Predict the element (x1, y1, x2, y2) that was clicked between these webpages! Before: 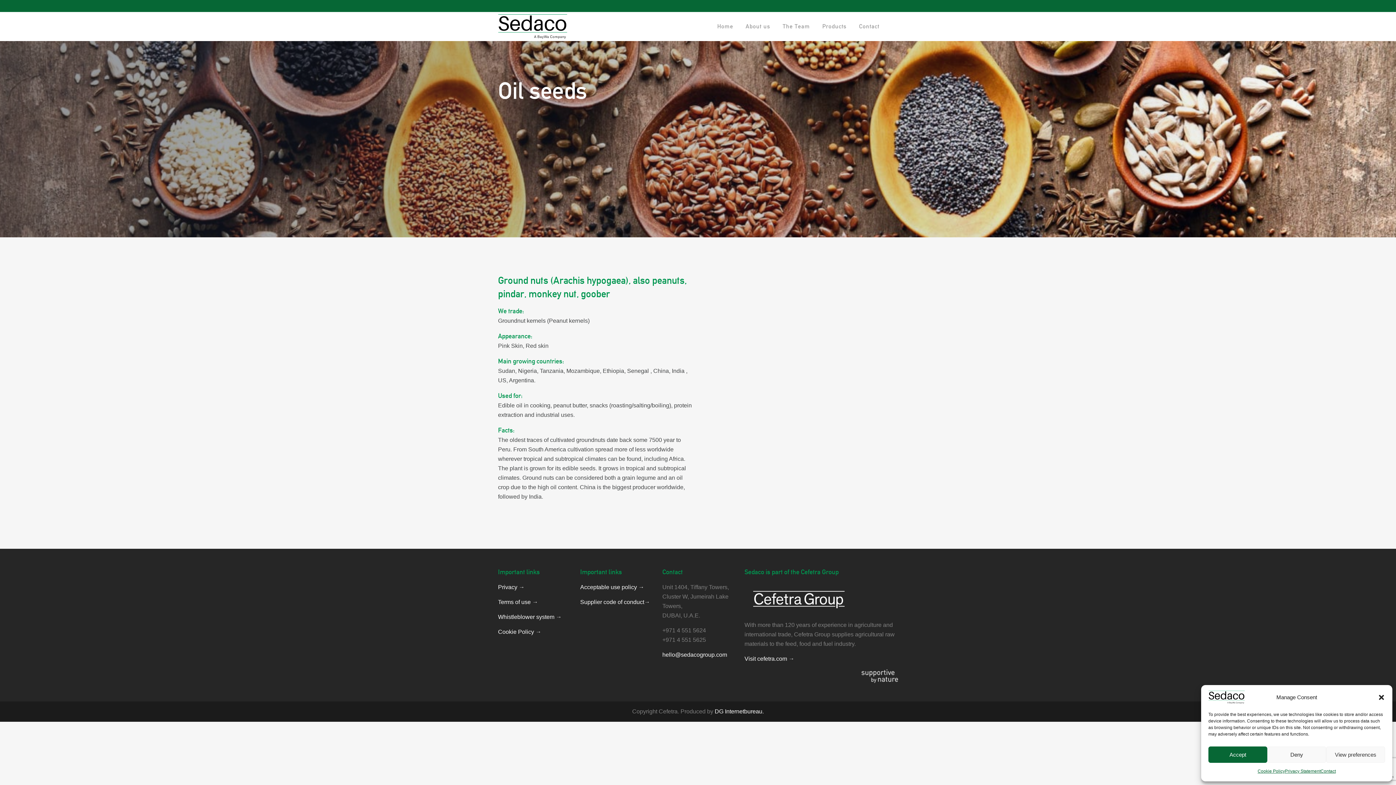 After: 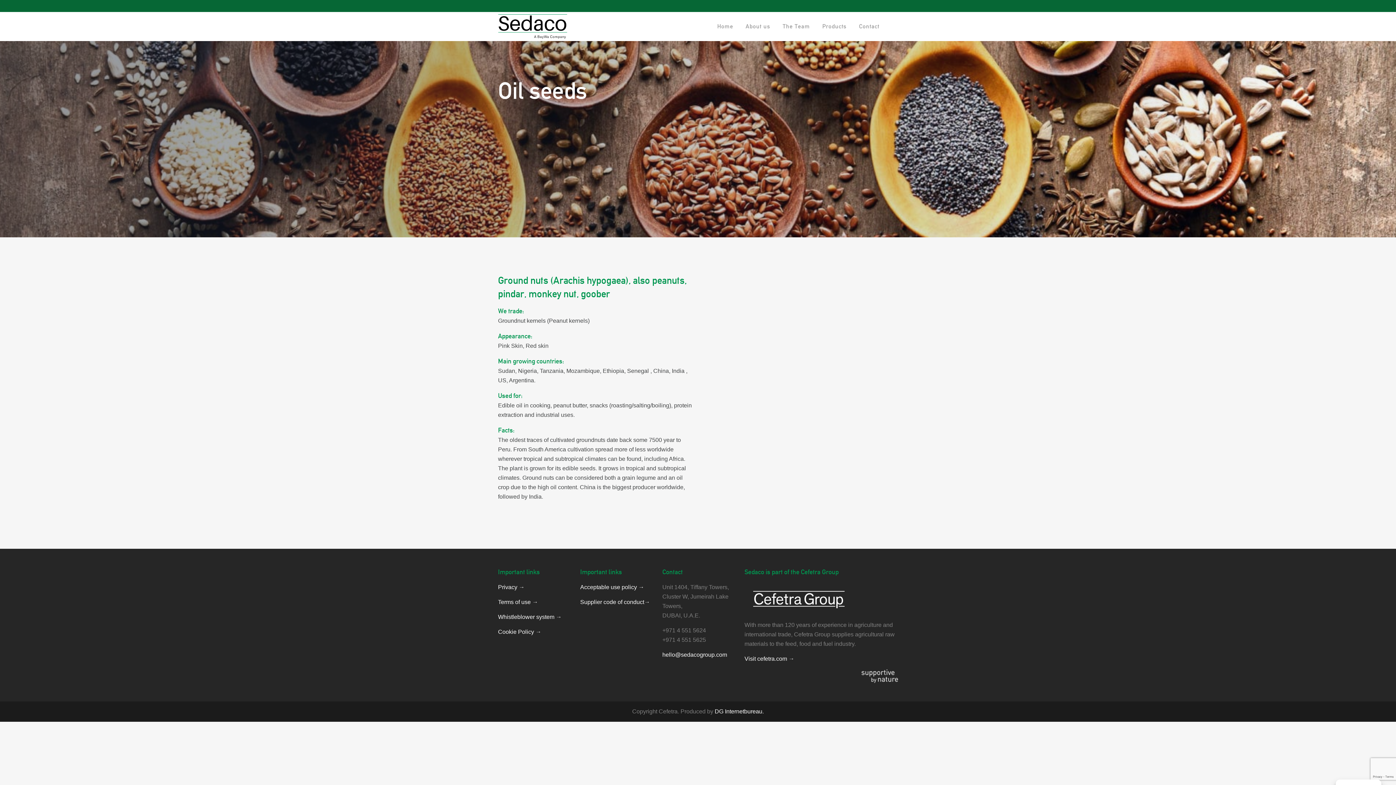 Action: label: Close dialog bbox: (1378, 694, 1385, 701)